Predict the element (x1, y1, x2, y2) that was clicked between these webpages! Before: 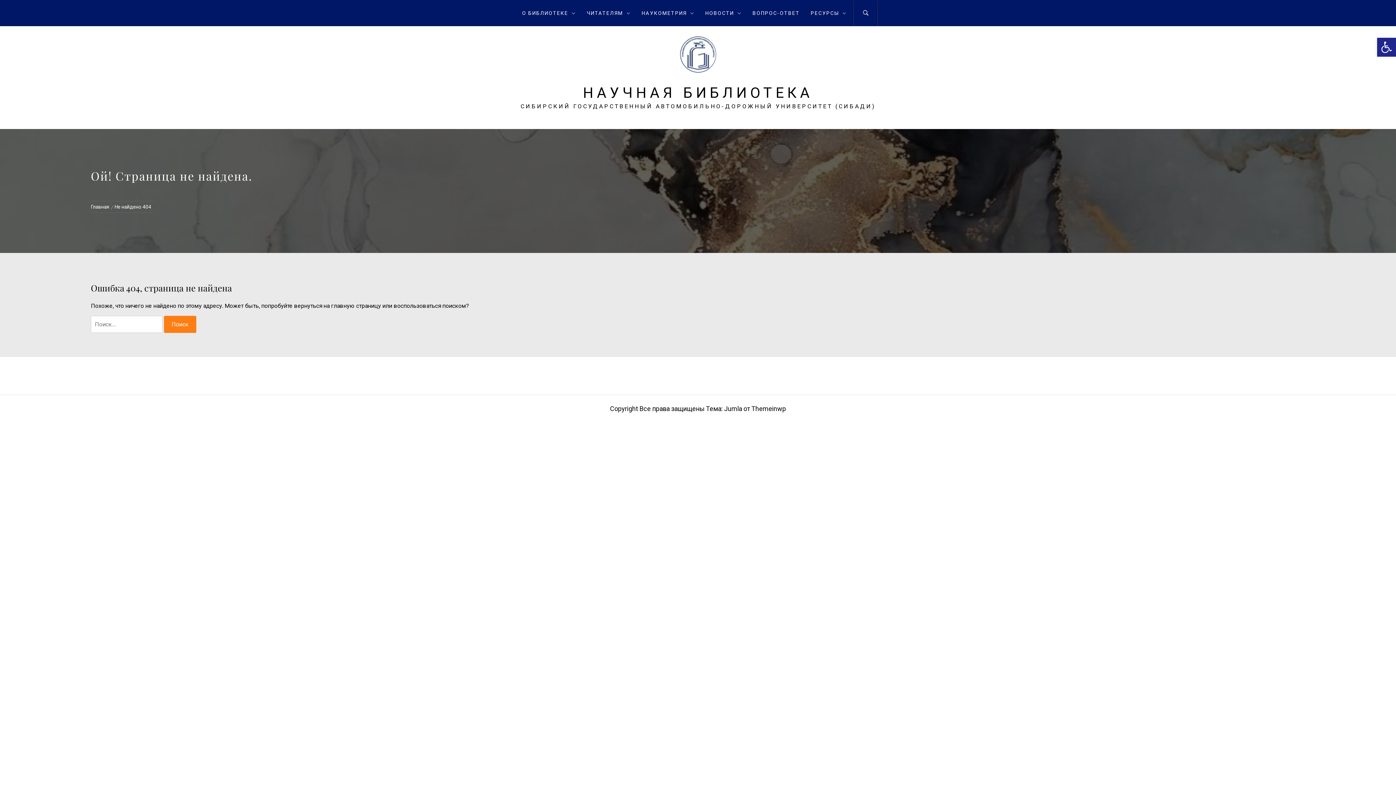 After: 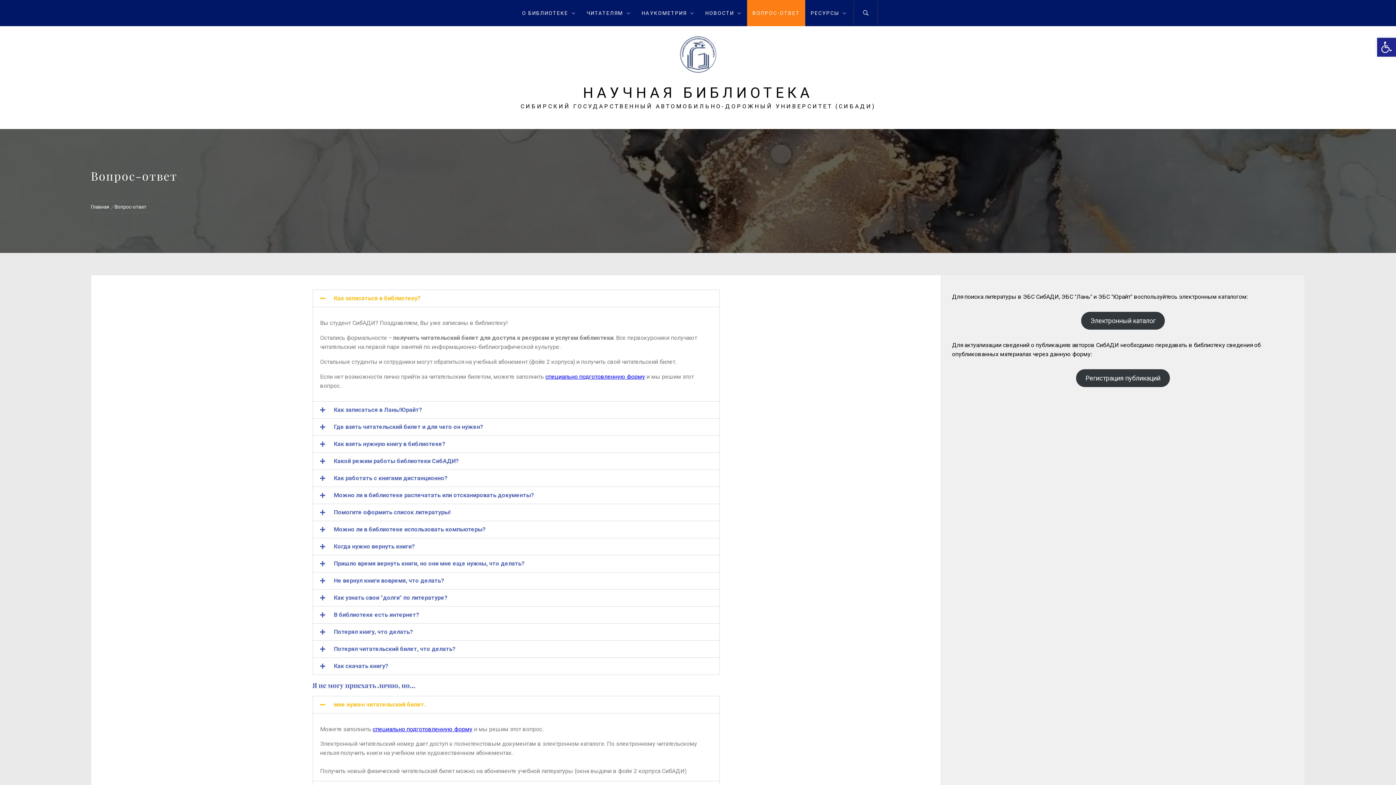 Action: label: ВОПРОС-ОТВЕТ bbox: (747, 0, 805, 26)